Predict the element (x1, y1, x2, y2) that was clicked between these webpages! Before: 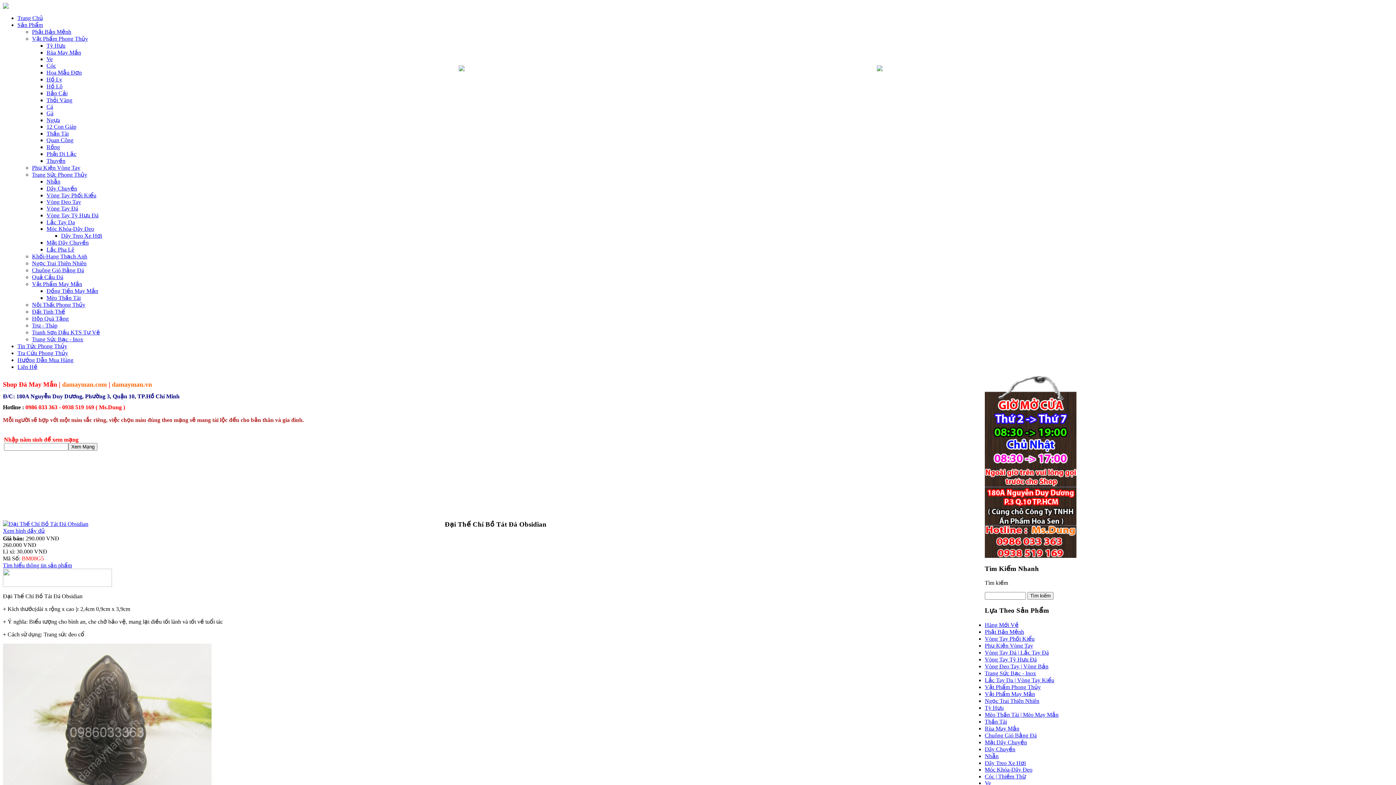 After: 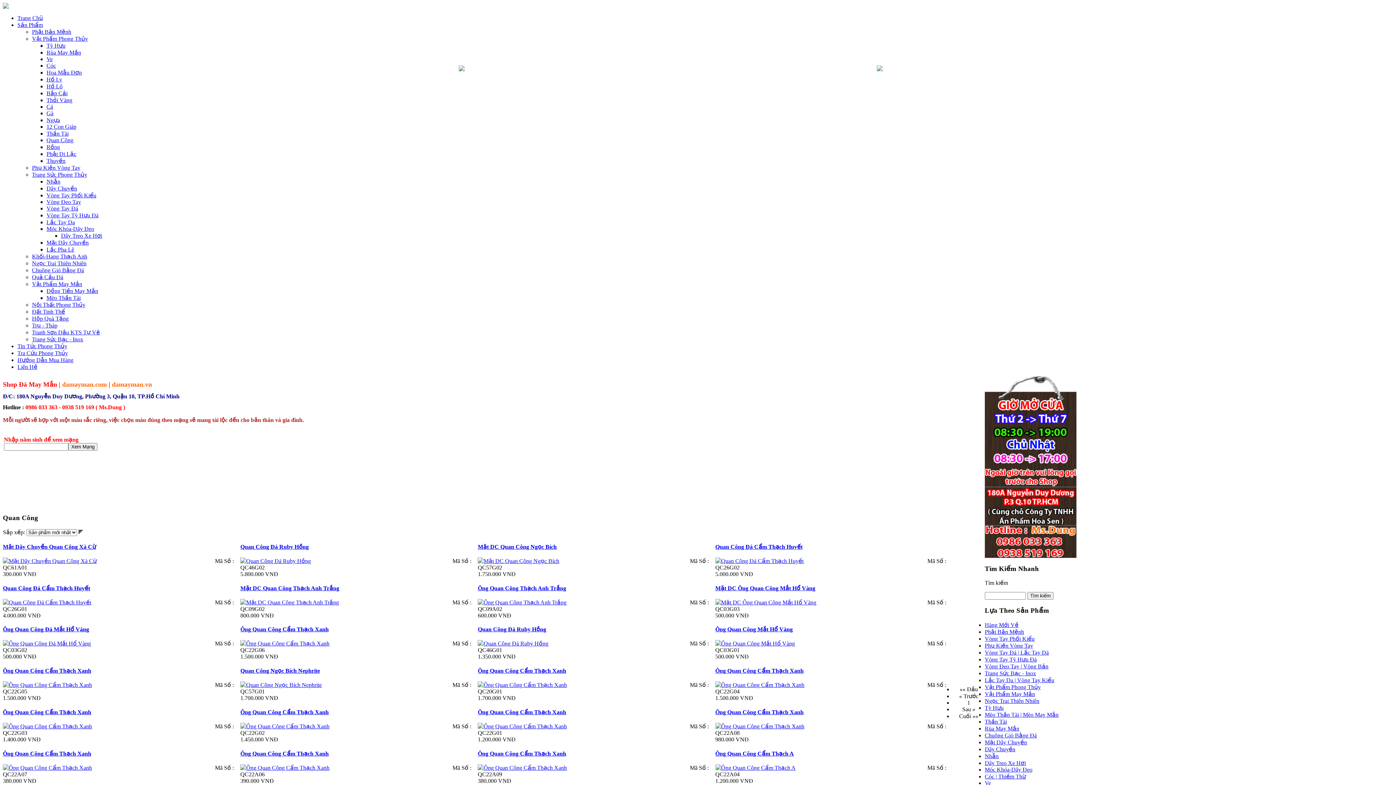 Action: bbox: (46, 137, 73, 143) label: Quan Công